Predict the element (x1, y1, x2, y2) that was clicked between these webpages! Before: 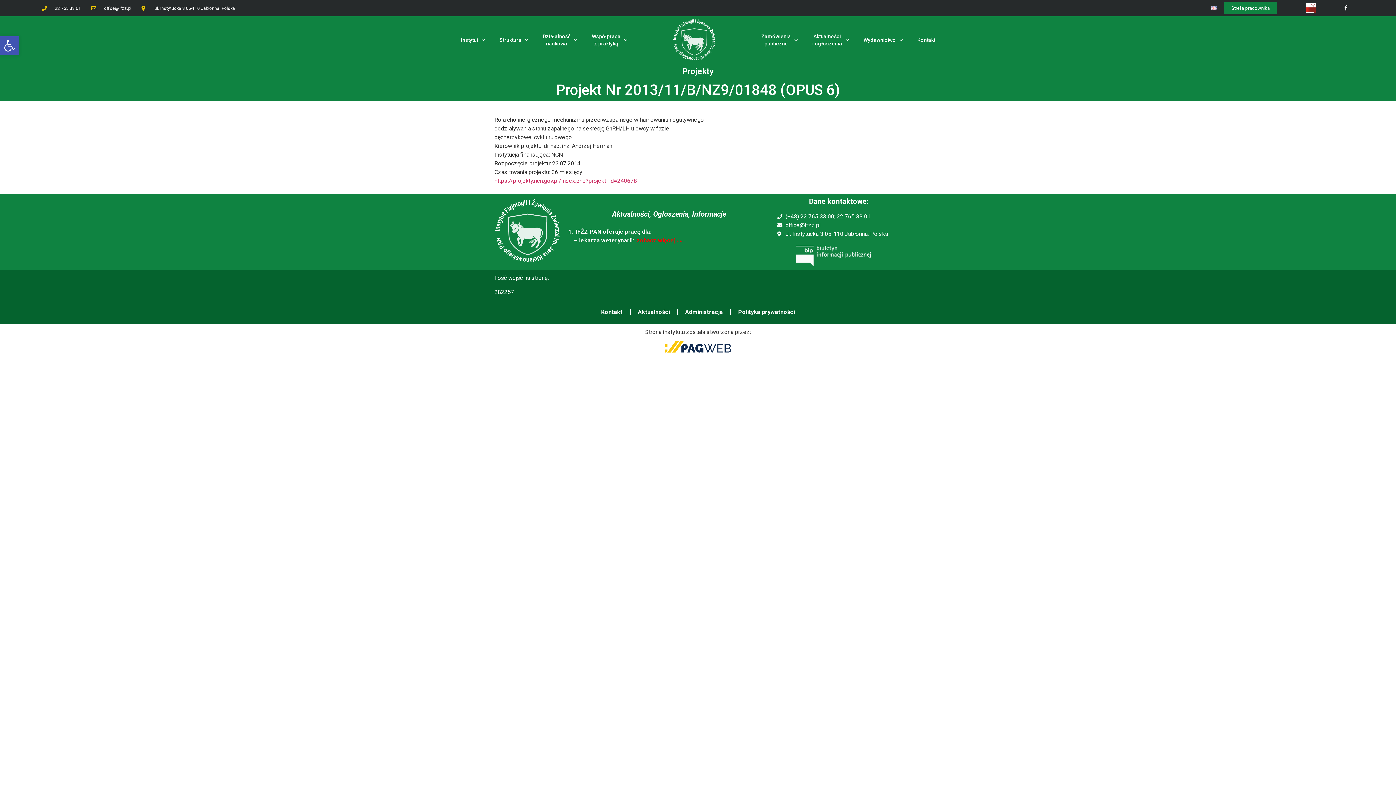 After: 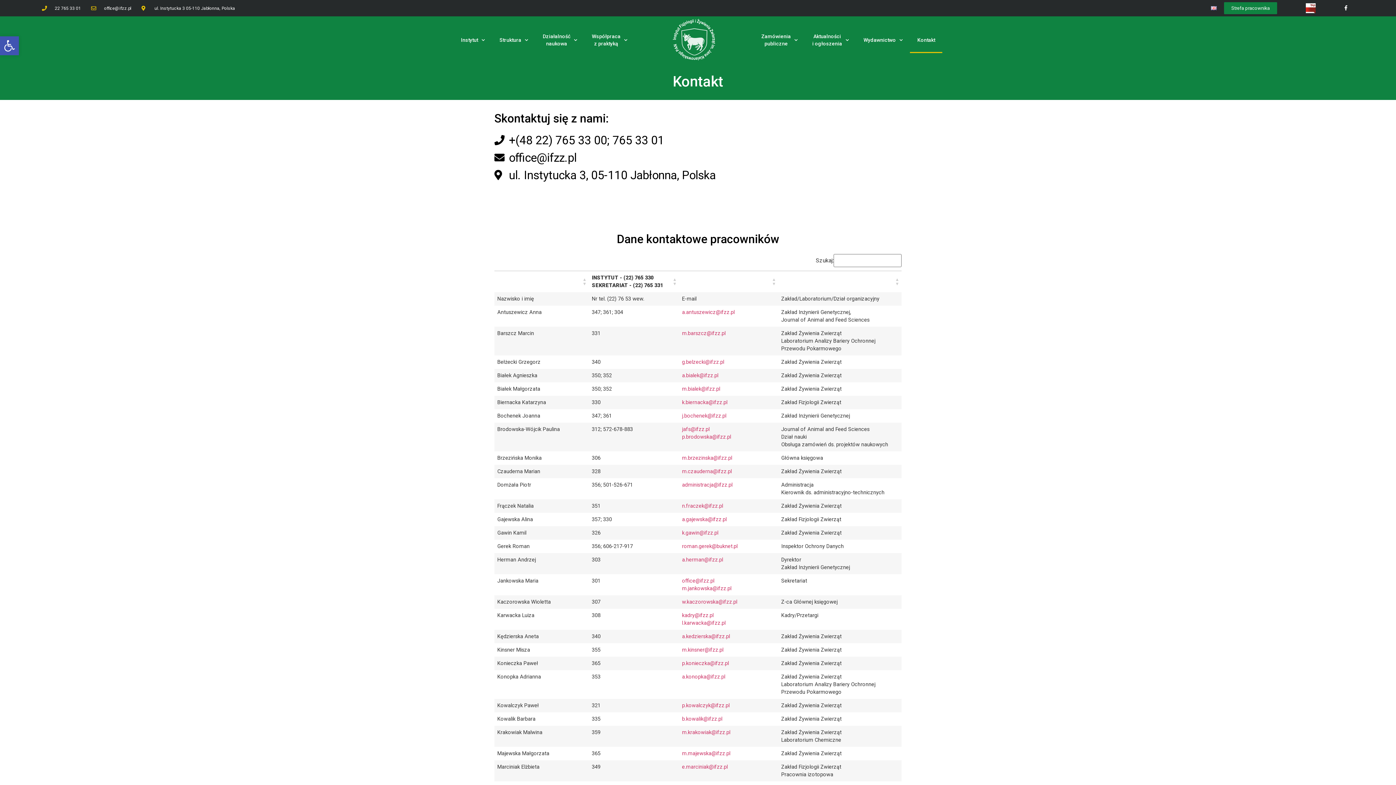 Action: label: Kontakt bbox: (910, 26, 942, 53)